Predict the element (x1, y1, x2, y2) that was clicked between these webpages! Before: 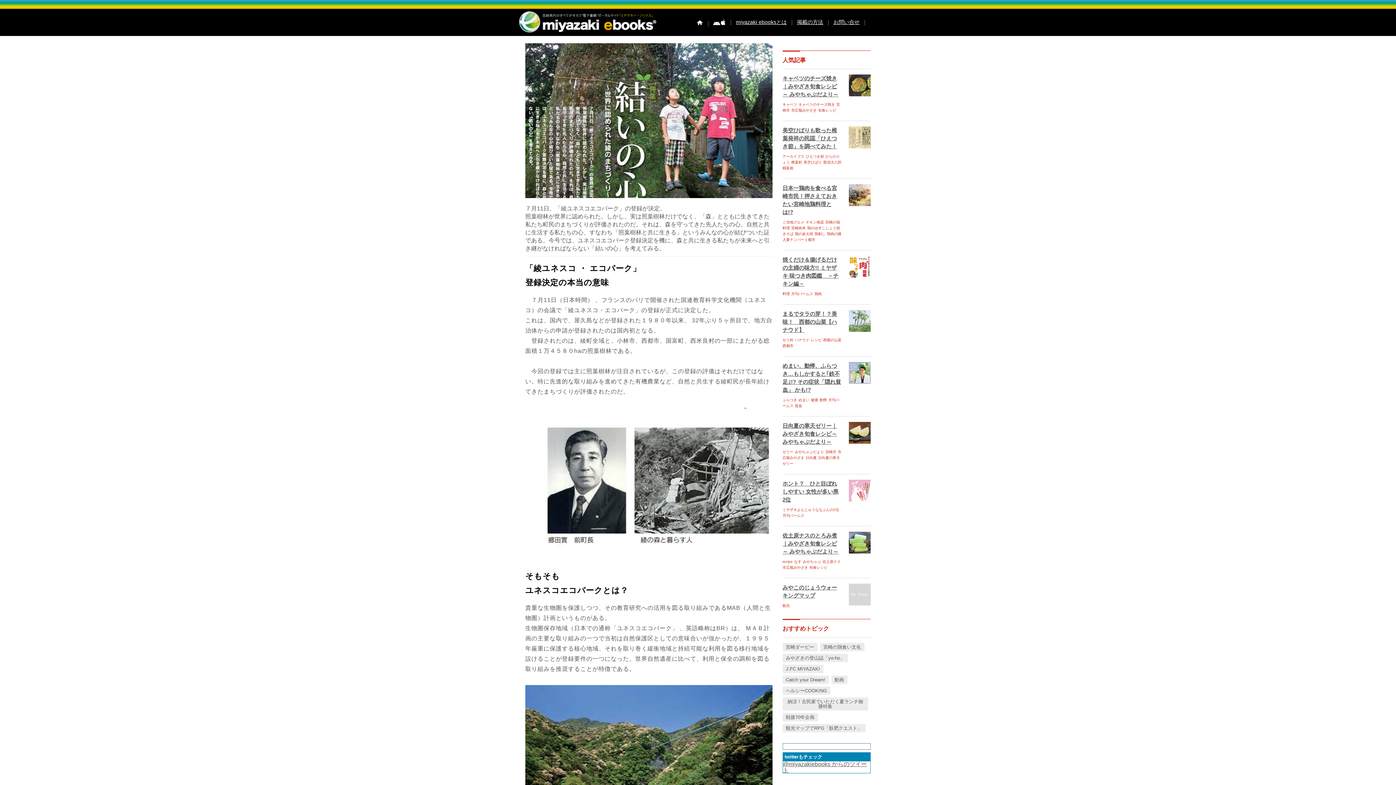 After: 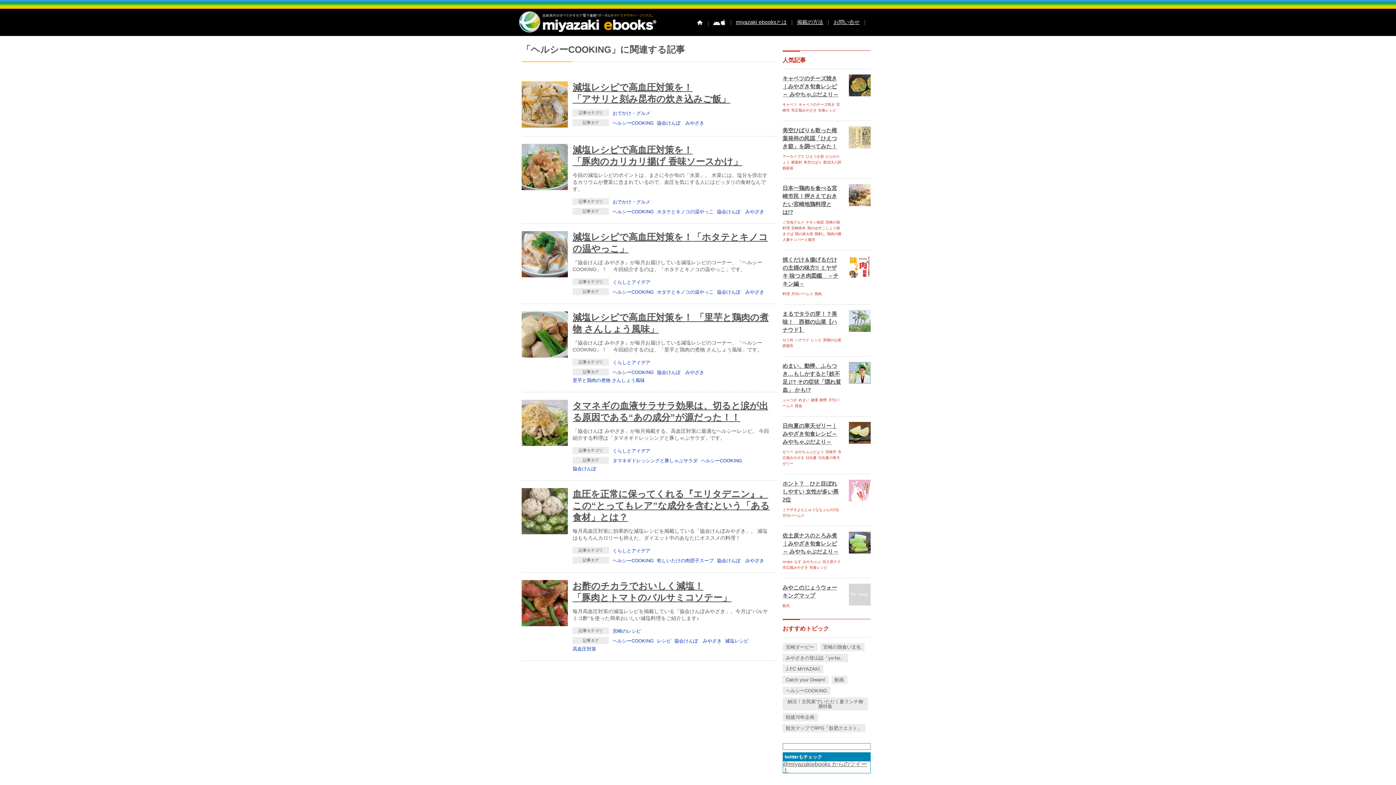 Action: bbox: (782, 686, 830, 695) label: ヘルシーCOOKING